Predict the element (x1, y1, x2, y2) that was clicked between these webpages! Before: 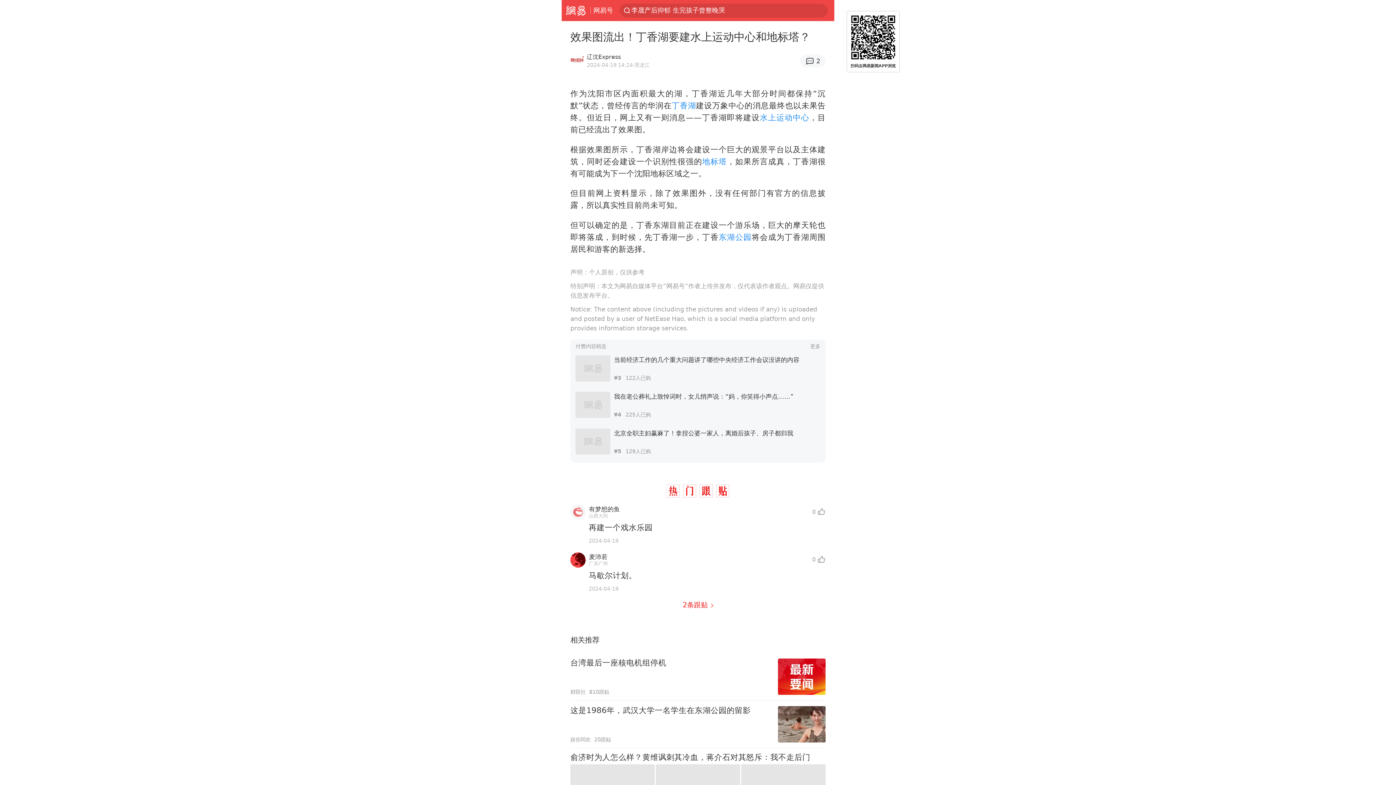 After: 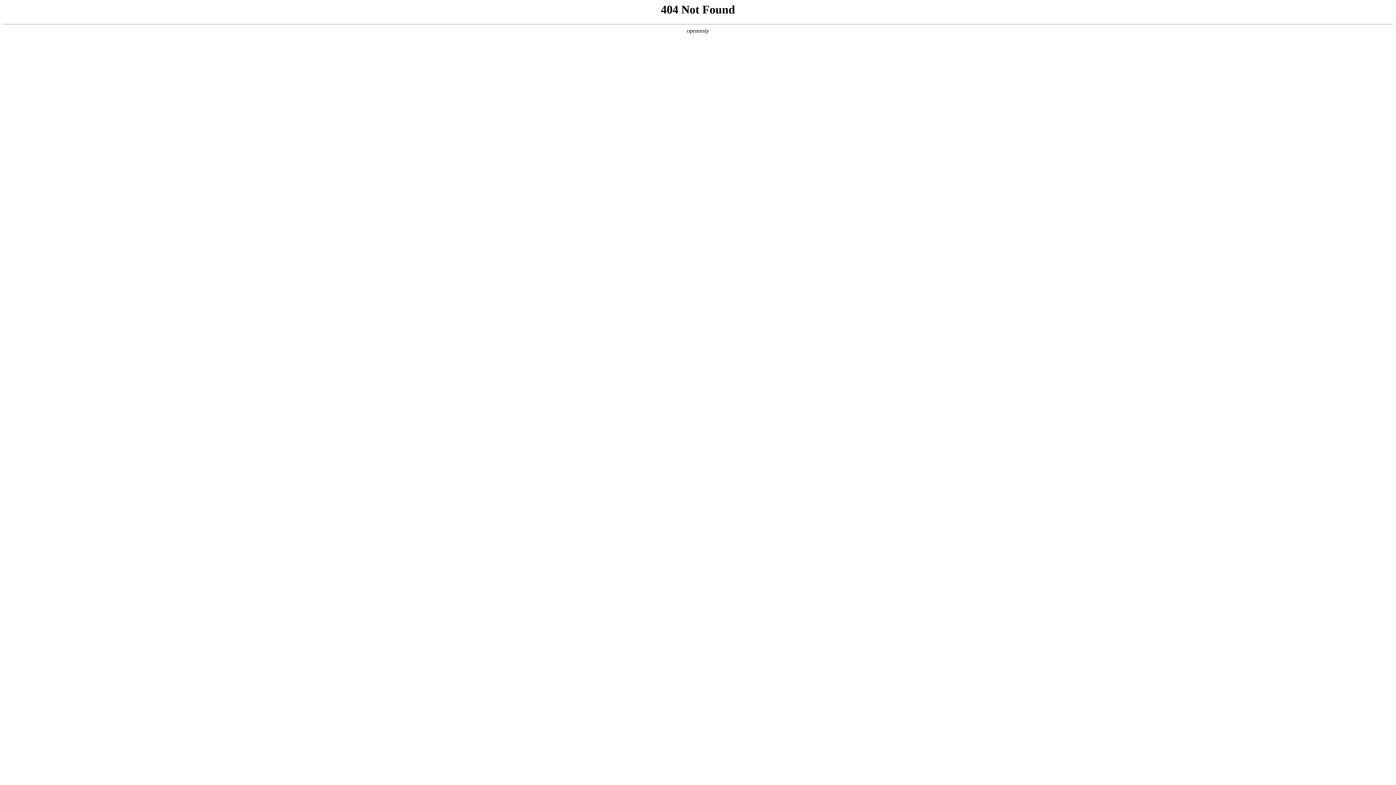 Action: label: 地标塔 bbox: (702, 157, 727, 166)